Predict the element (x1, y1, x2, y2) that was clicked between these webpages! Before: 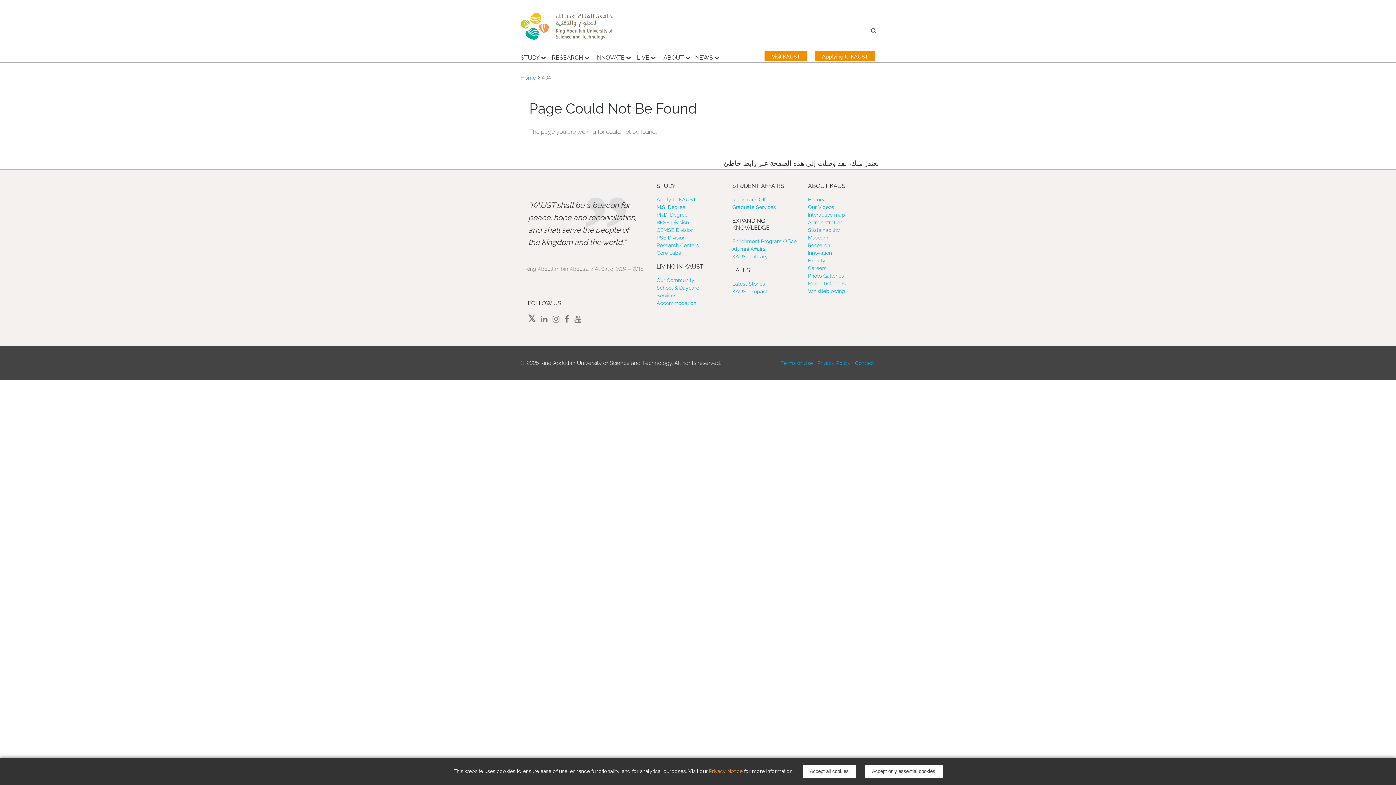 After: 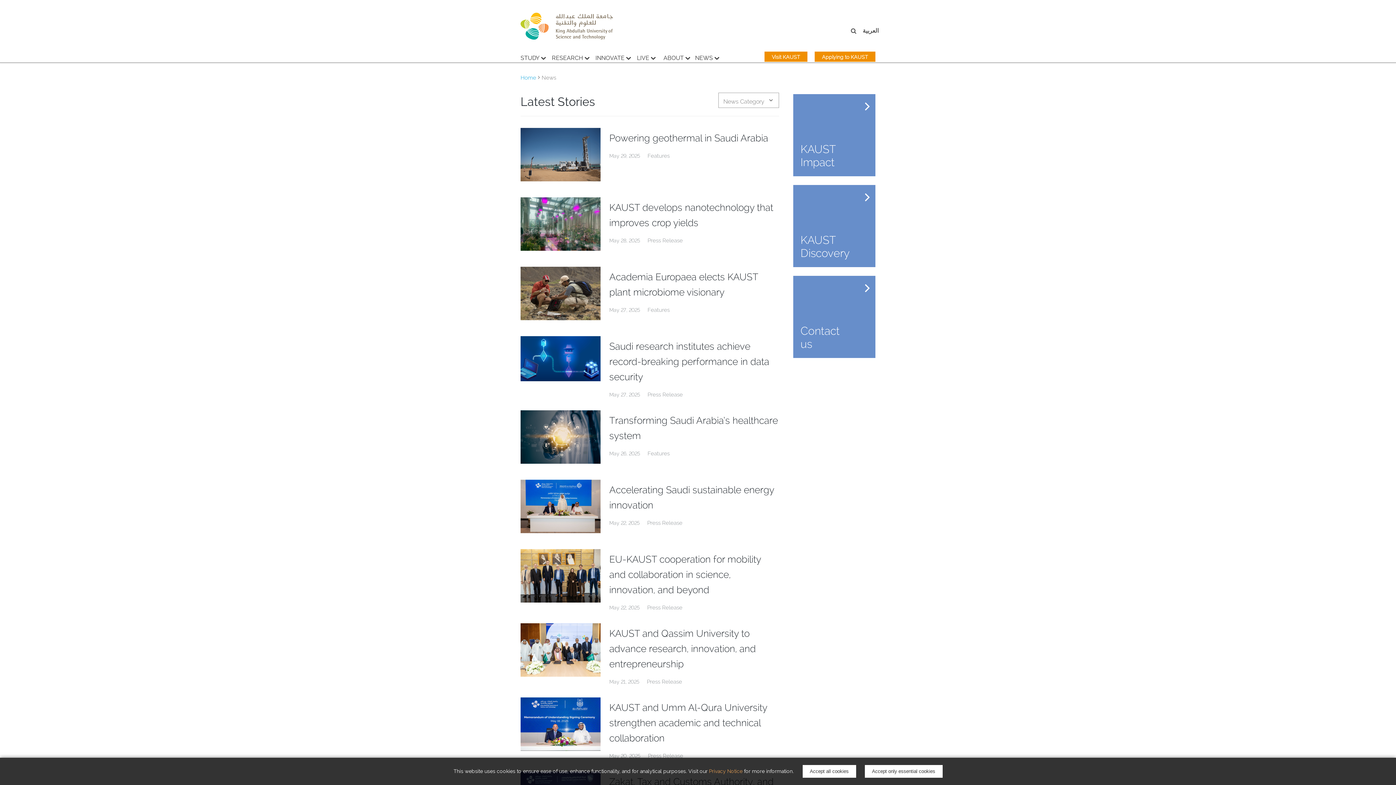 Action: label: NEWS bbox: (695, 51, 719, 62)